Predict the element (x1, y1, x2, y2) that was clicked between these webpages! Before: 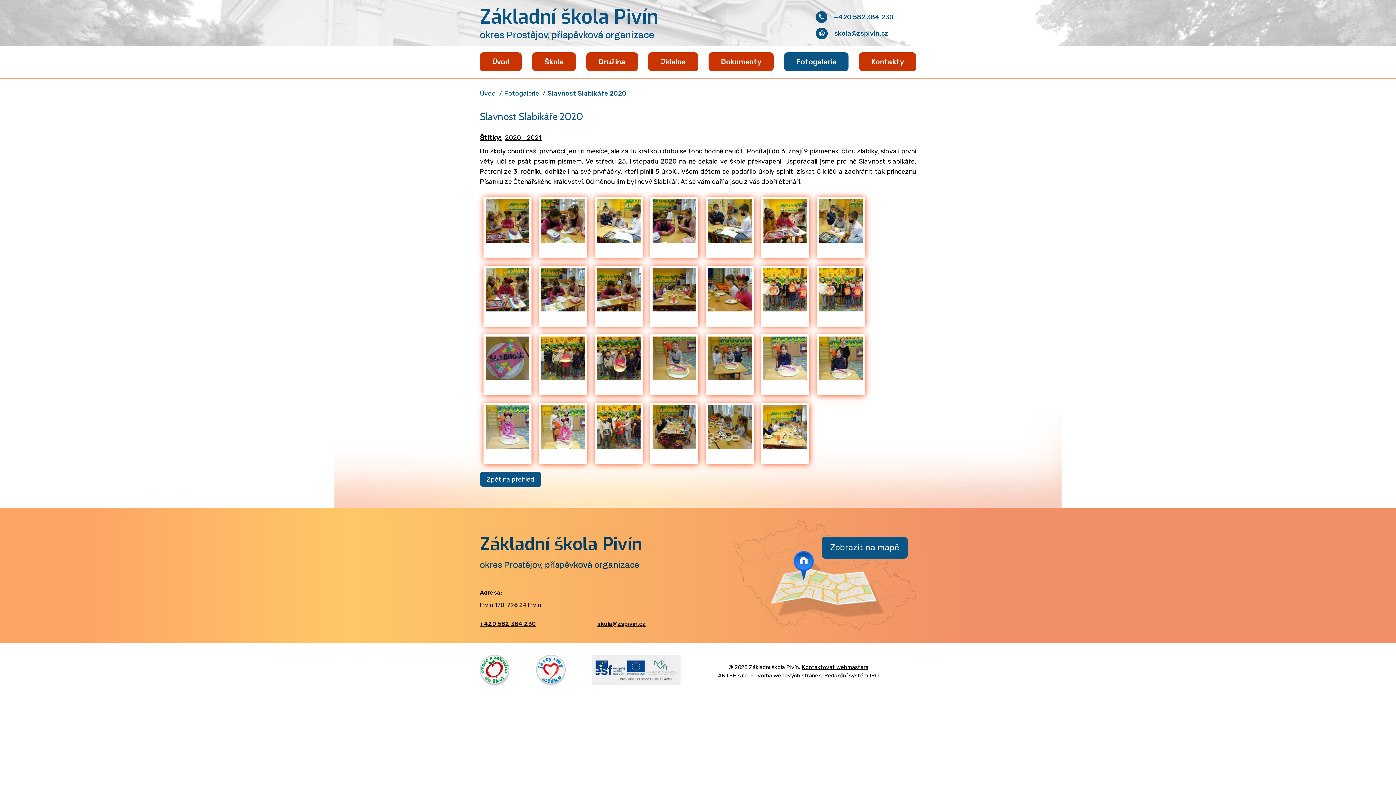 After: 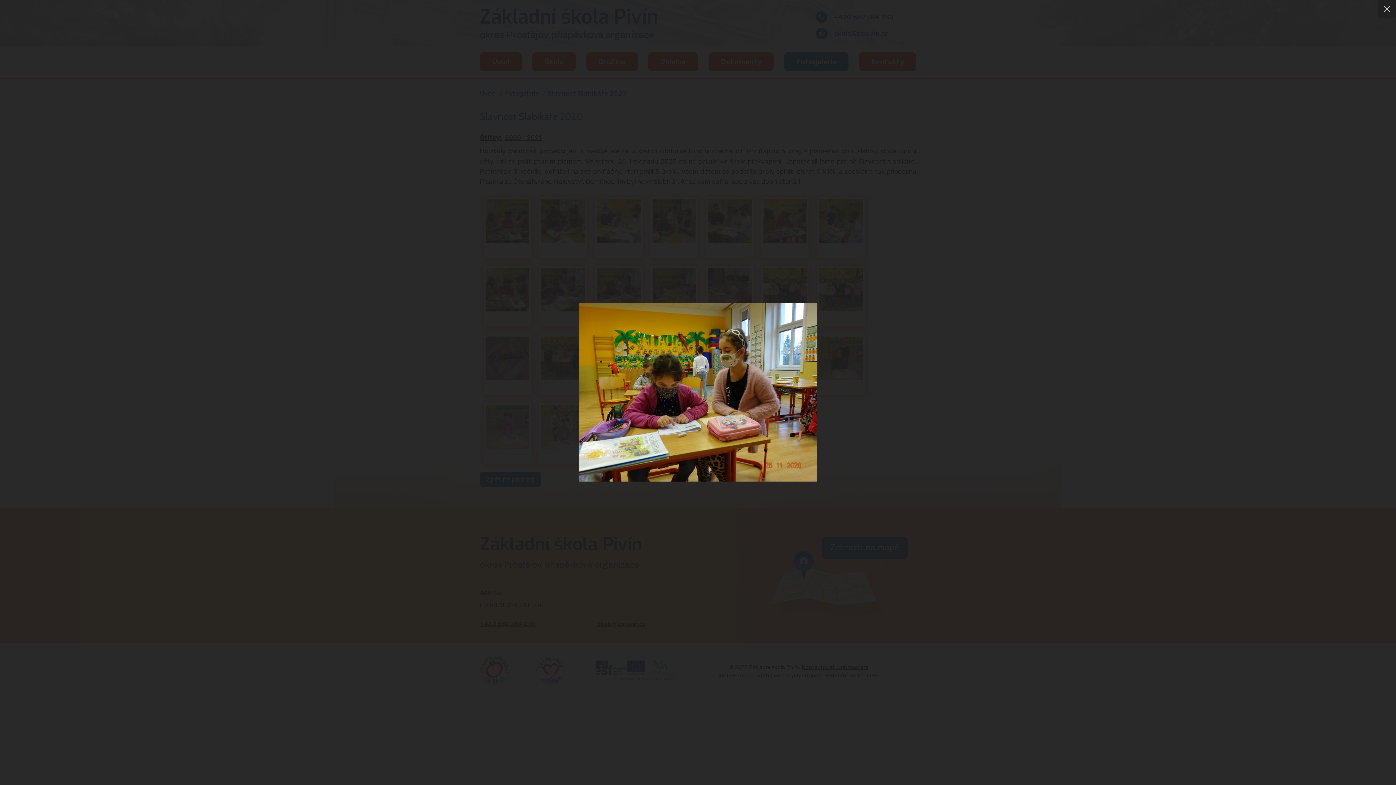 Action: bbox: (597, 268, 640, 311)